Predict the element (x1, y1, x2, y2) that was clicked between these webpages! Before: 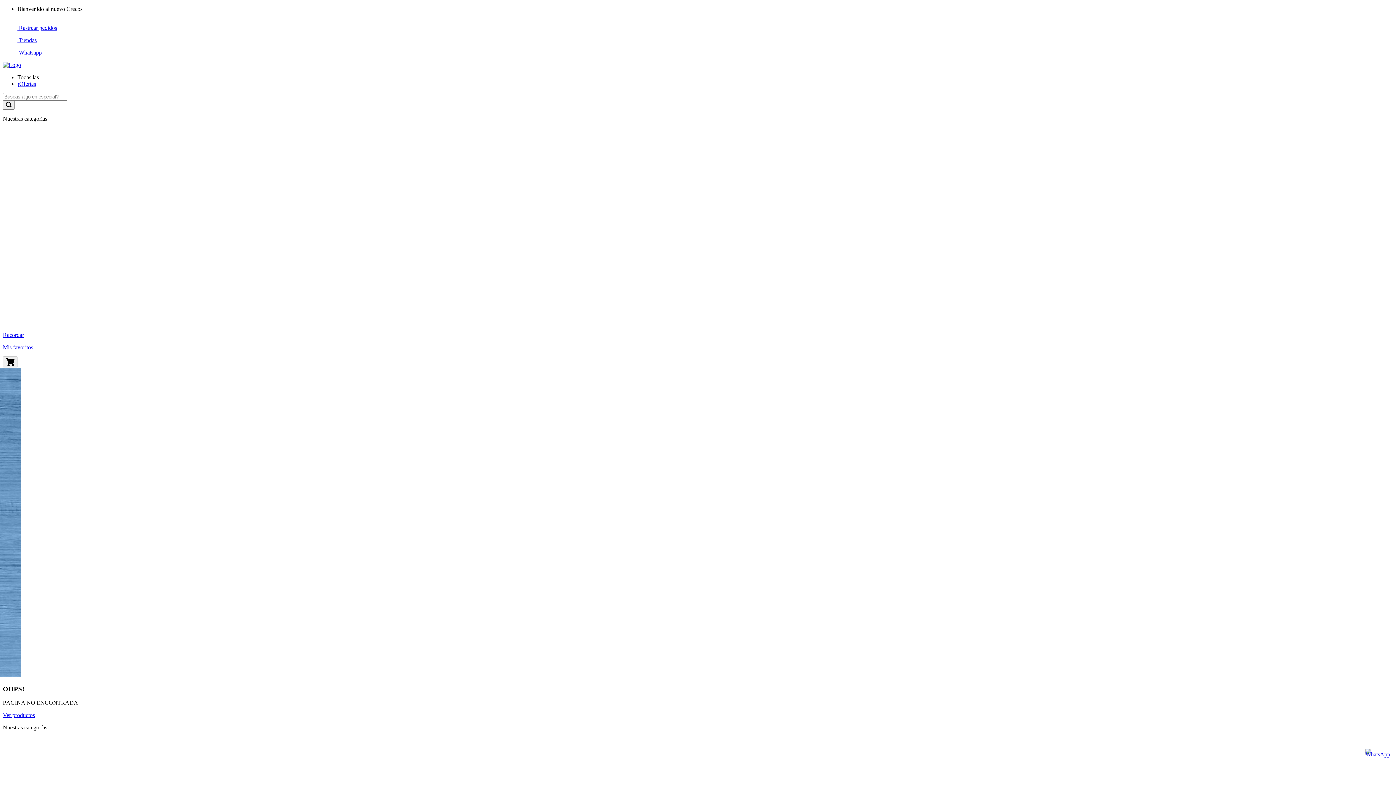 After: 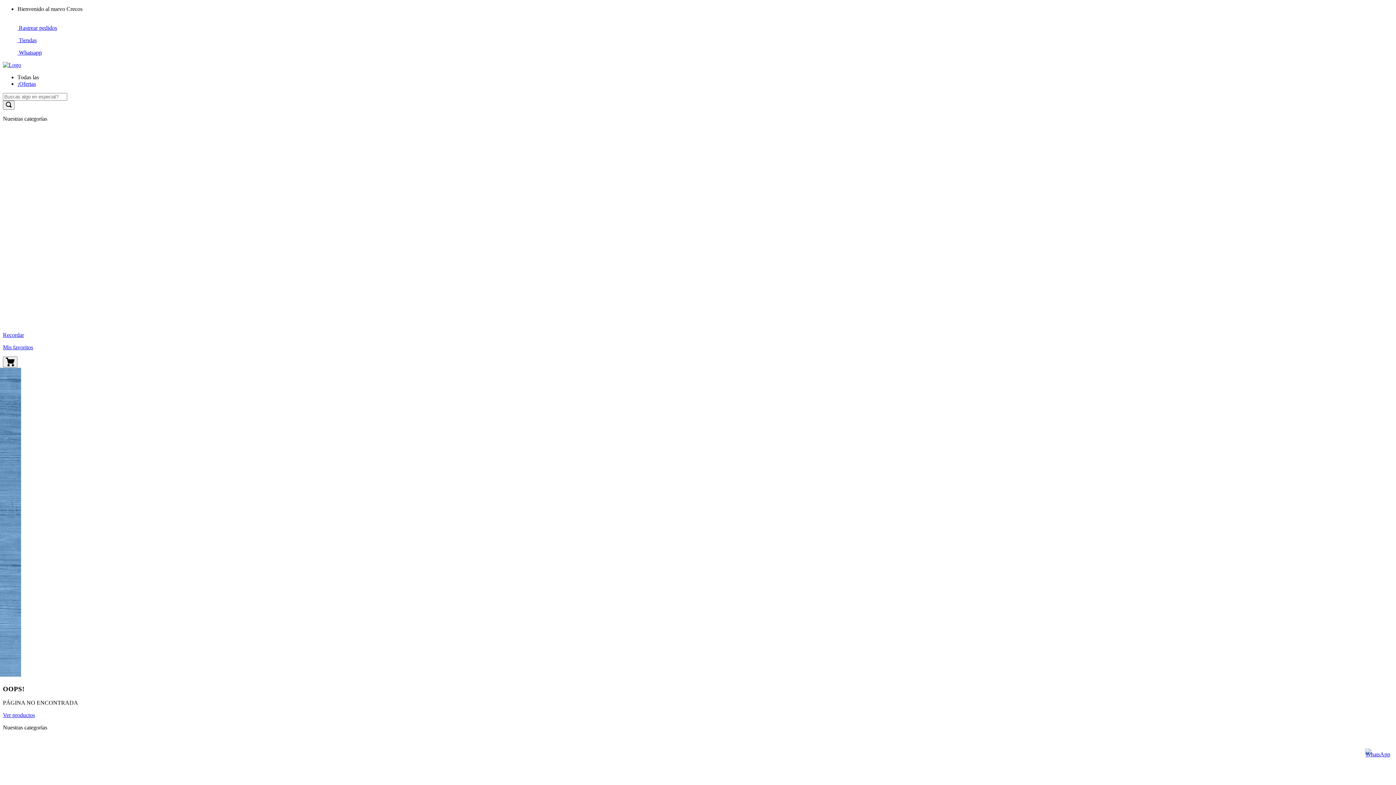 Action: bbox: (1364, 747, 1390, 773)